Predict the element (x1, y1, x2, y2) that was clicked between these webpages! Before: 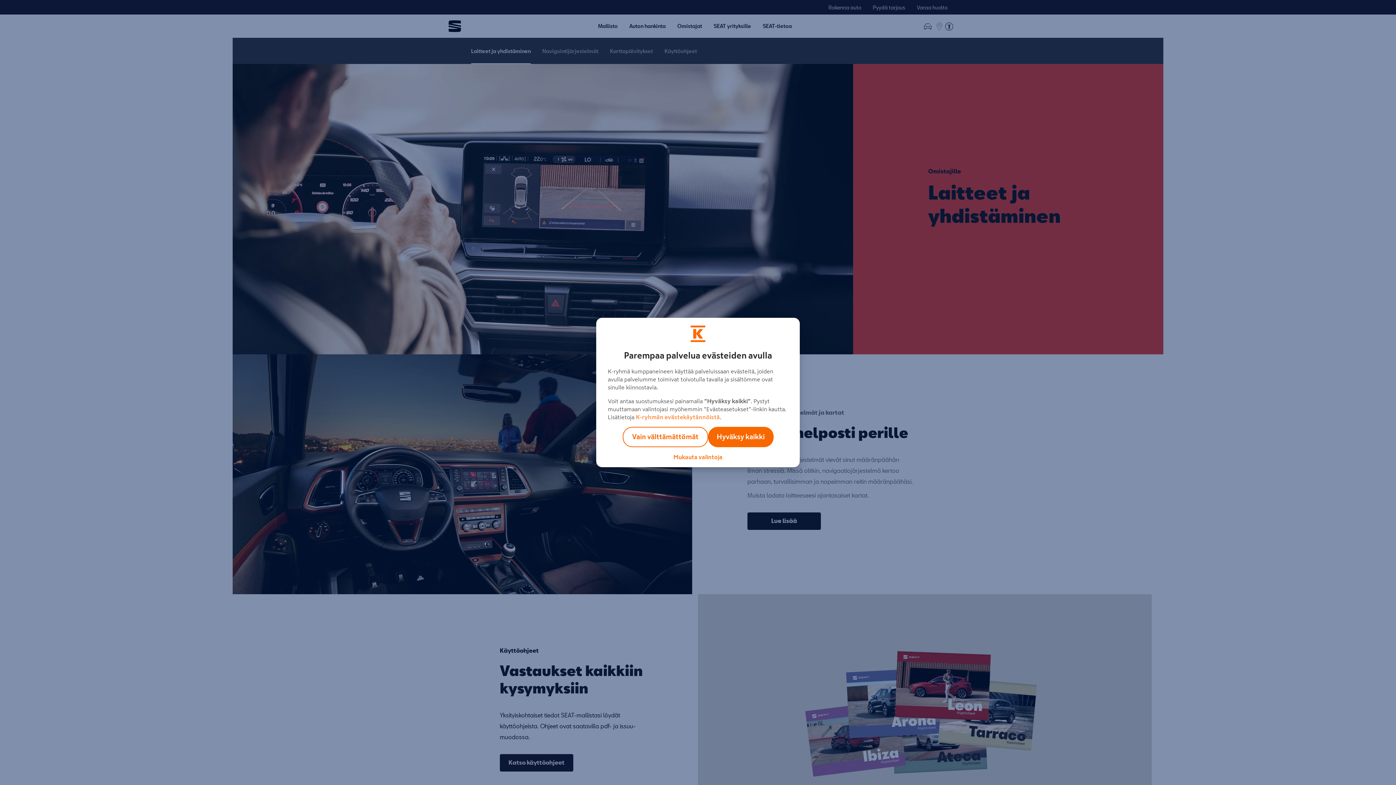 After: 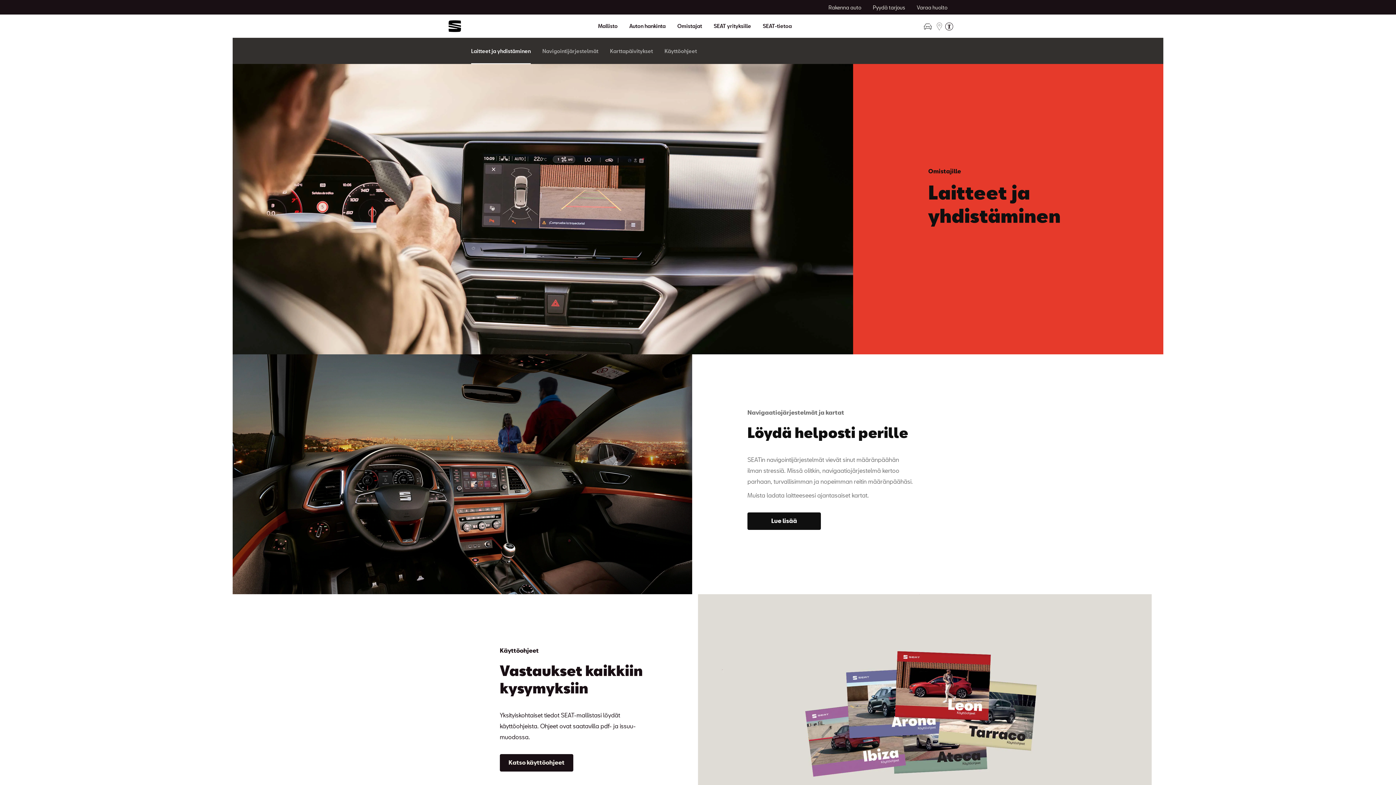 Action: label: Vain välttämättömät bbox: (622, 427, 708, 447)